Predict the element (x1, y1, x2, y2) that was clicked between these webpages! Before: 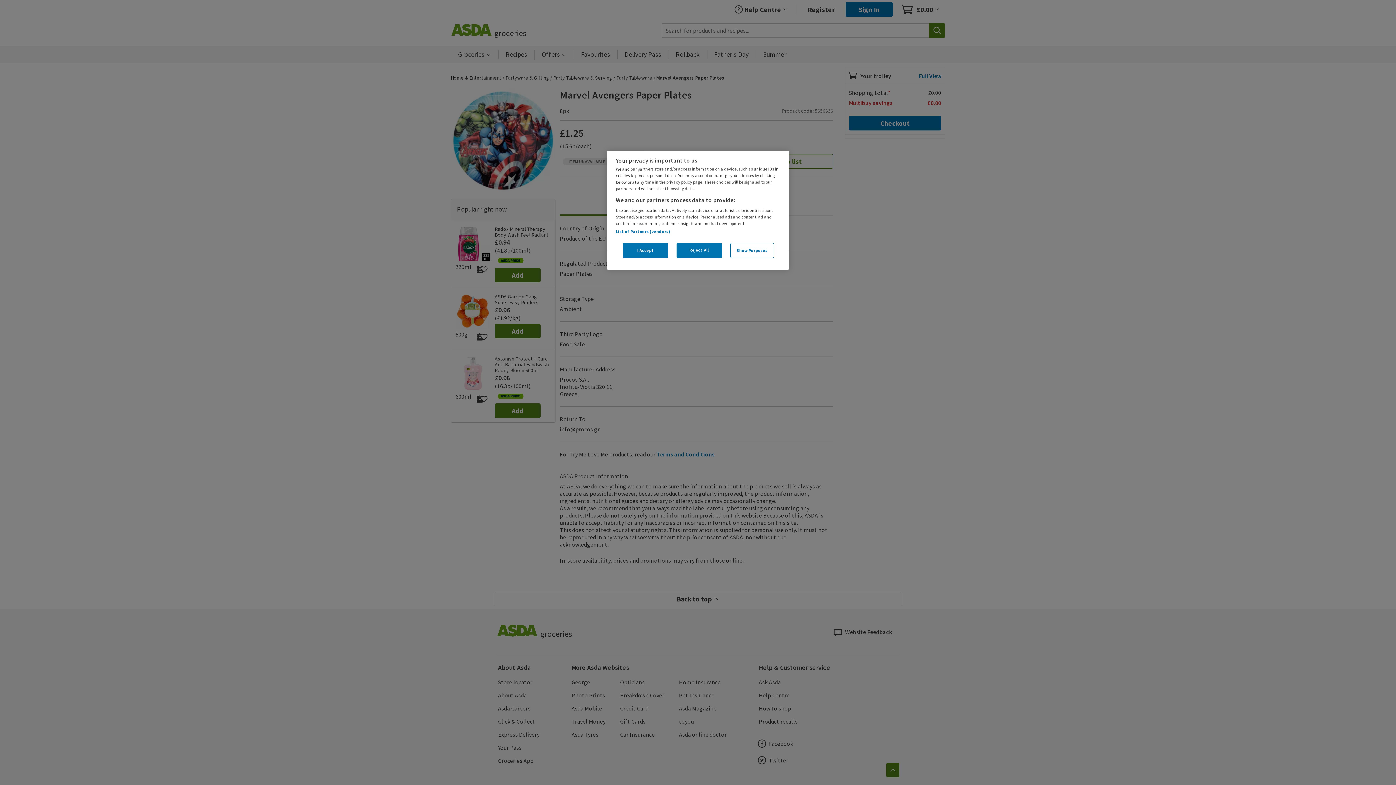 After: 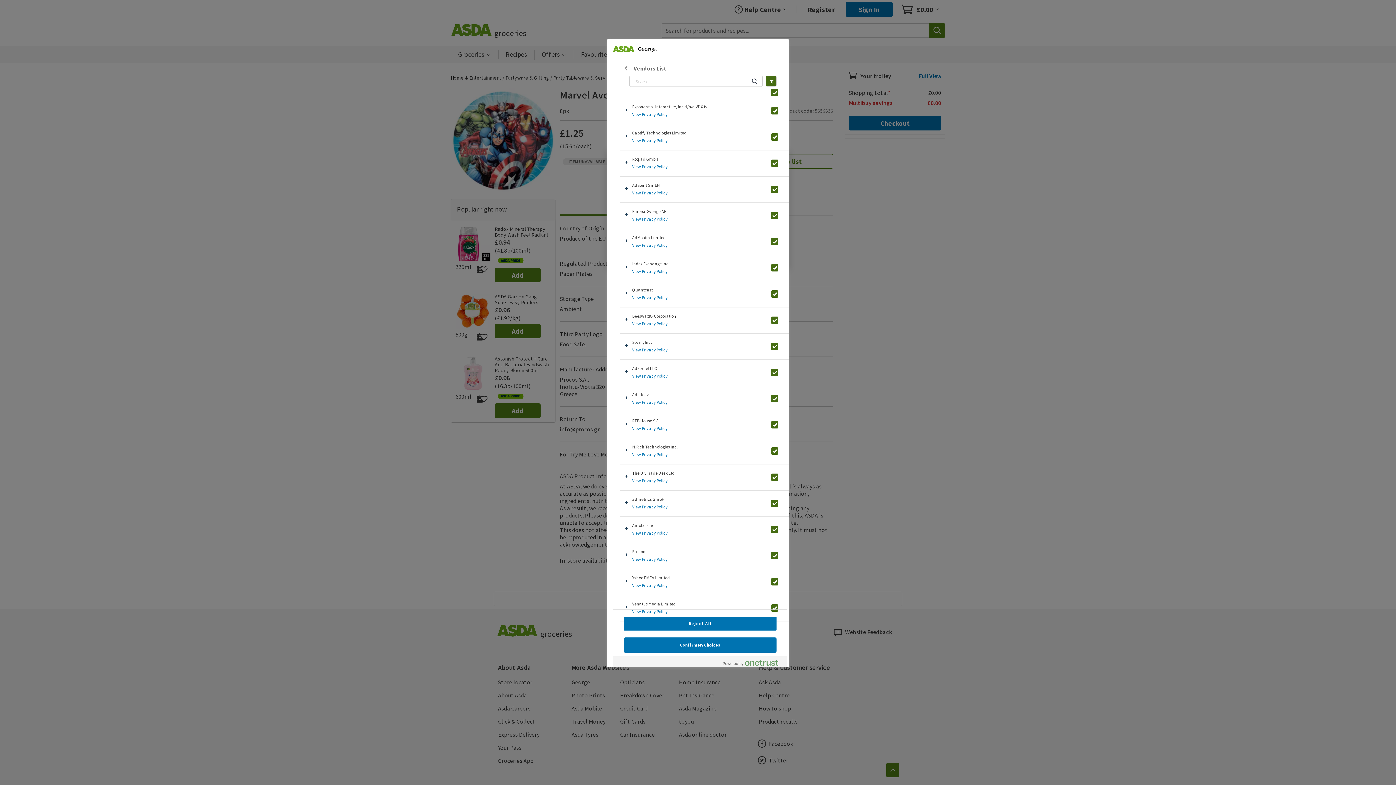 Action: bbox: (616, 228, 670, 234) label: List of Partners (vendors)